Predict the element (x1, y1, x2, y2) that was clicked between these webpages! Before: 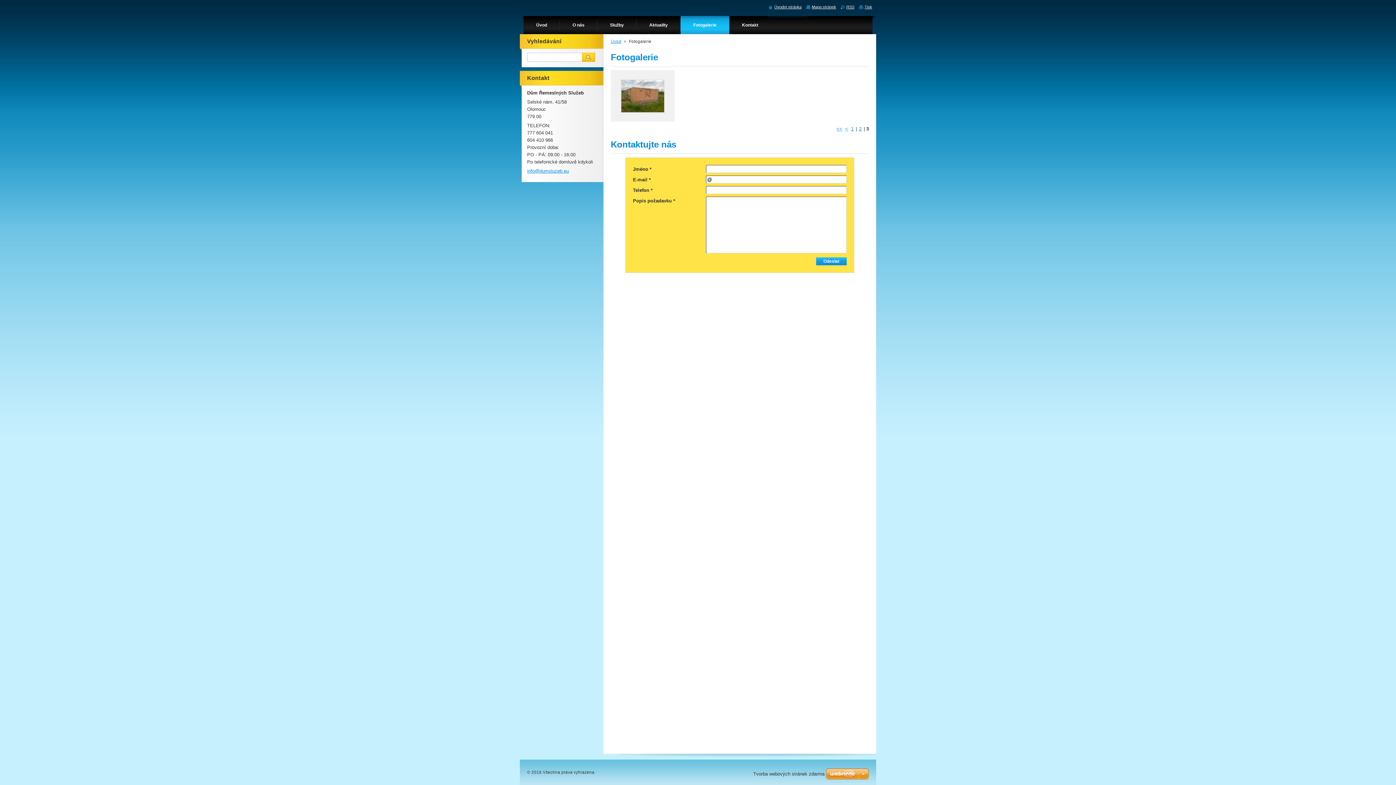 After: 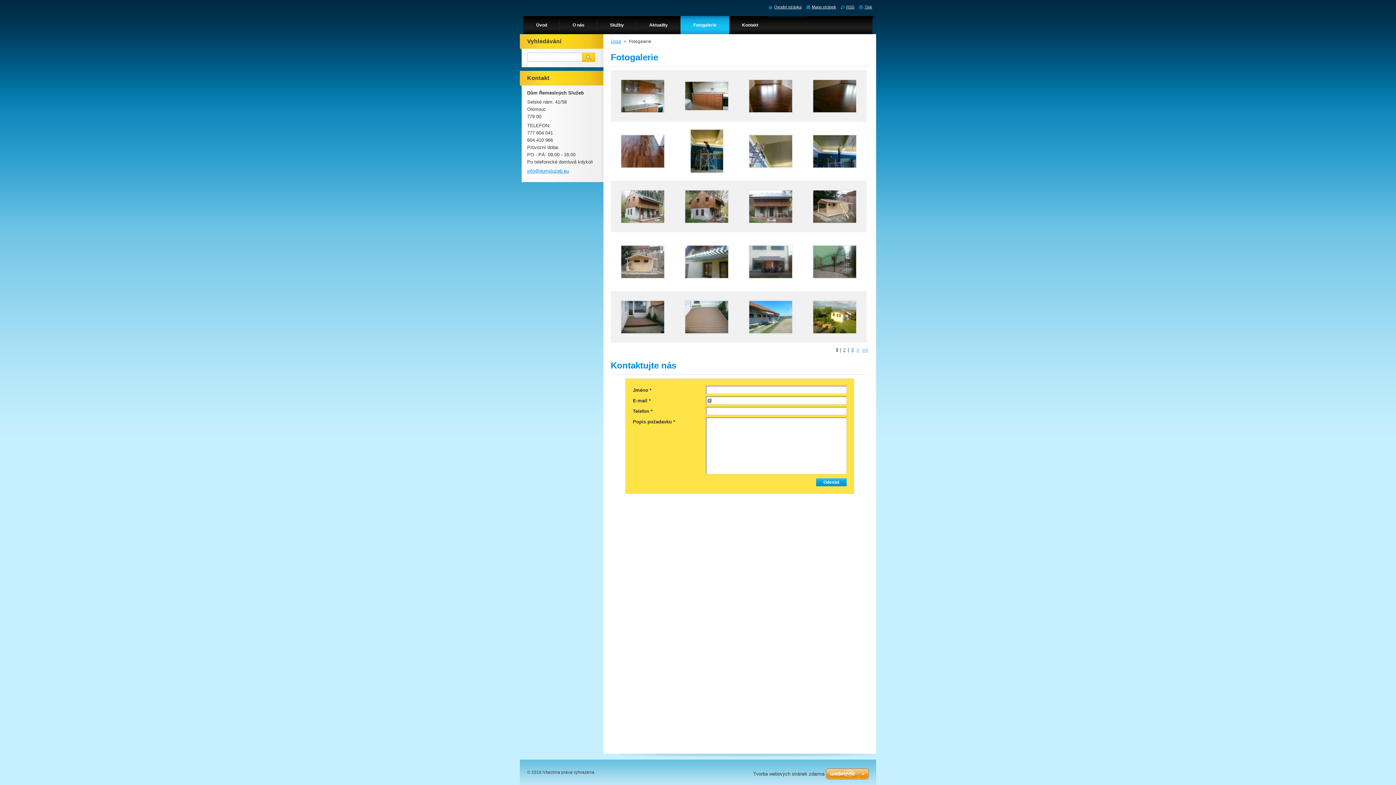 Action: label: Fotogalerie bbox: (680, 16, 729, 34)